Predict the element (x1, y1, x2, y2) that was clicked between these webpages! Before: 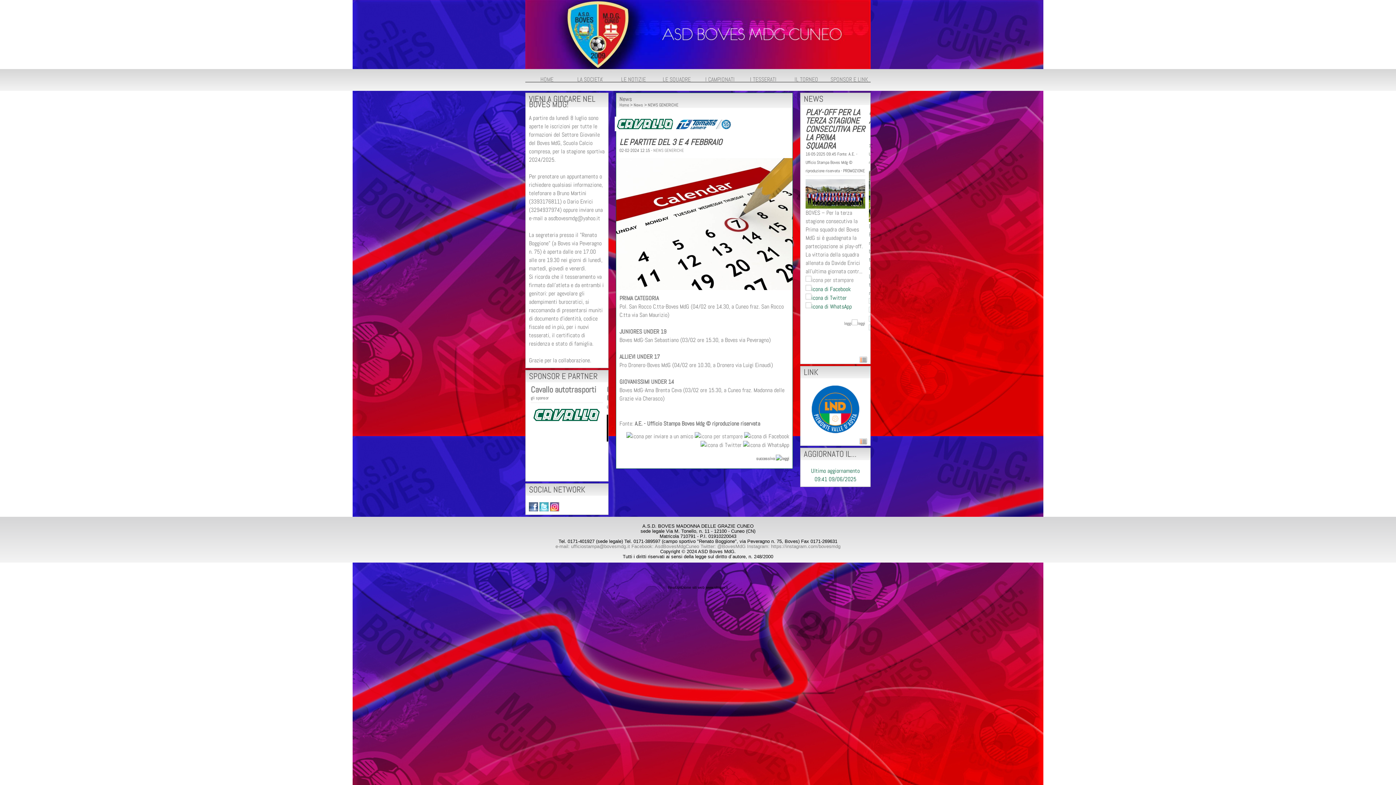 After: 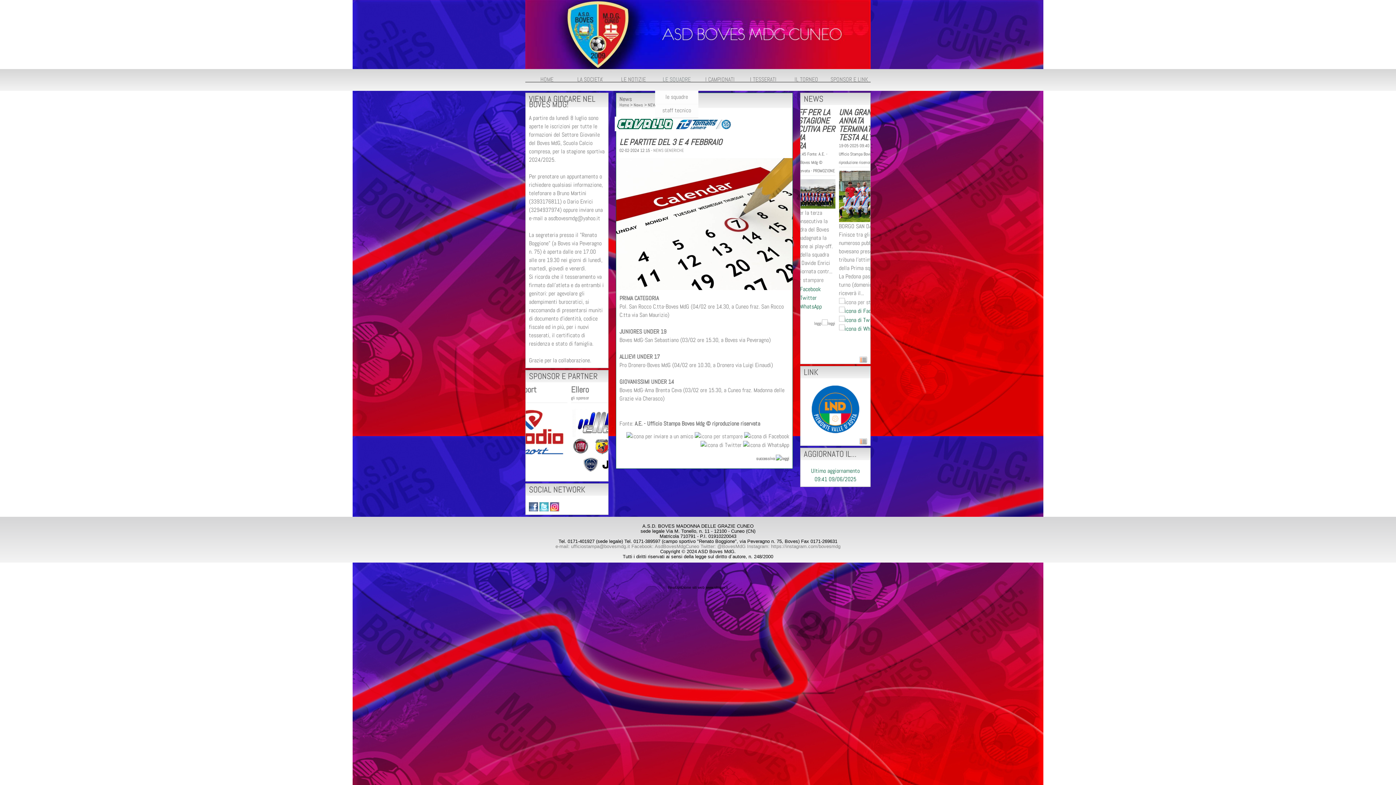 Action: label: LE SQUADRE bbox: (655, 77, 698, 82)